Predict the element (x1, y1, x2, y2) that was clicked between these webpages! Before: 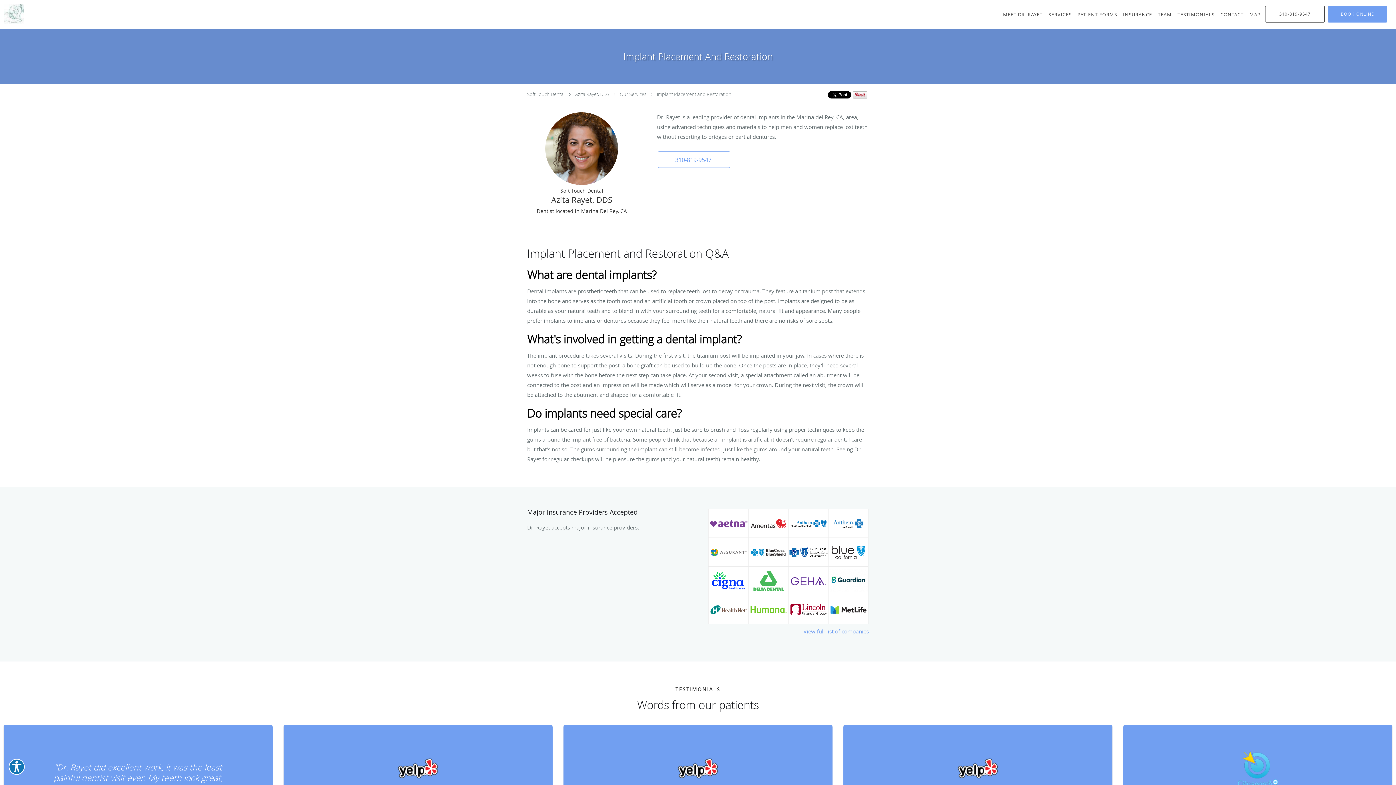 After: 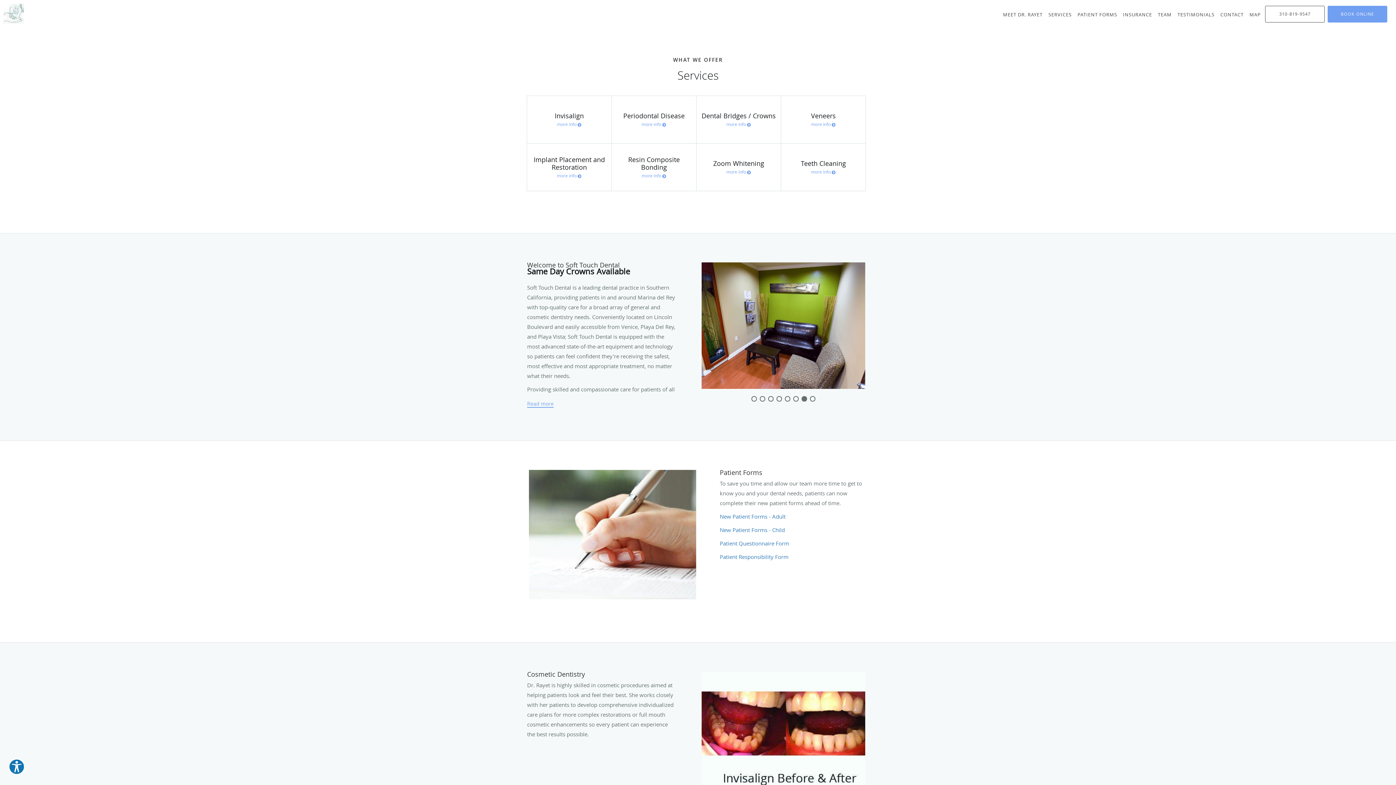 Action: bbox: (1045, 0, 1074, 29) label: SERVICES